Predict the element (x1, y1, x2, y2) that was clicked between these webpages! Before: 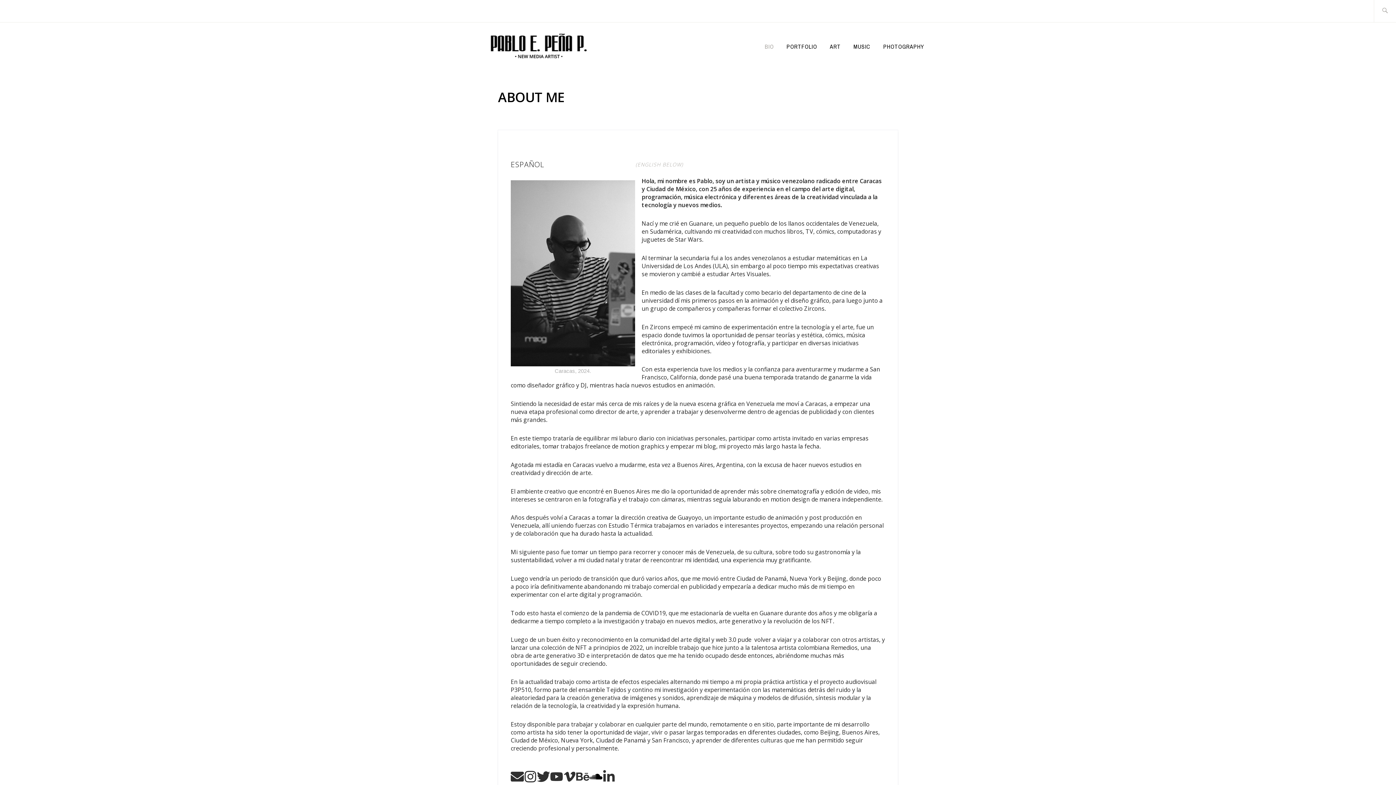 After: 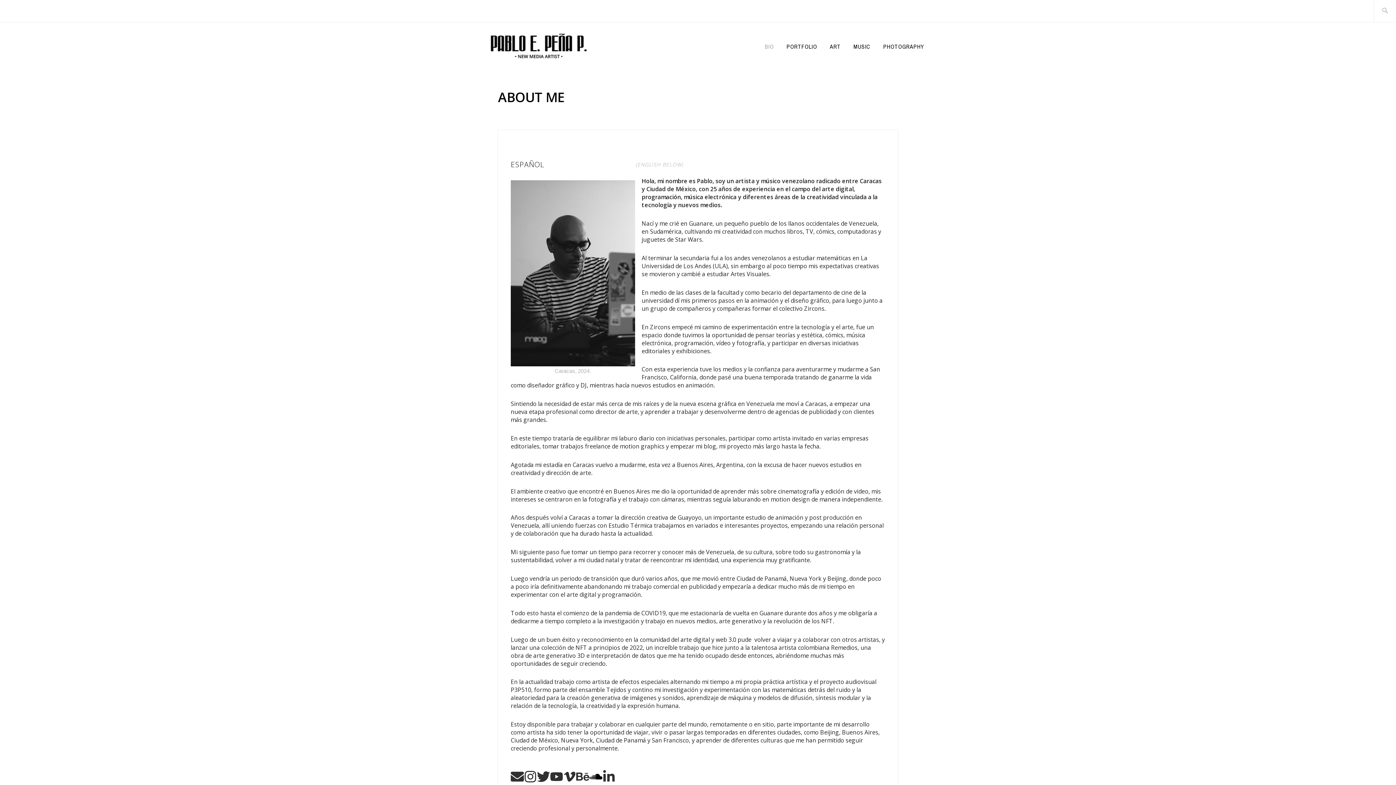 Action: bbox: (589, 777, 602, 785)